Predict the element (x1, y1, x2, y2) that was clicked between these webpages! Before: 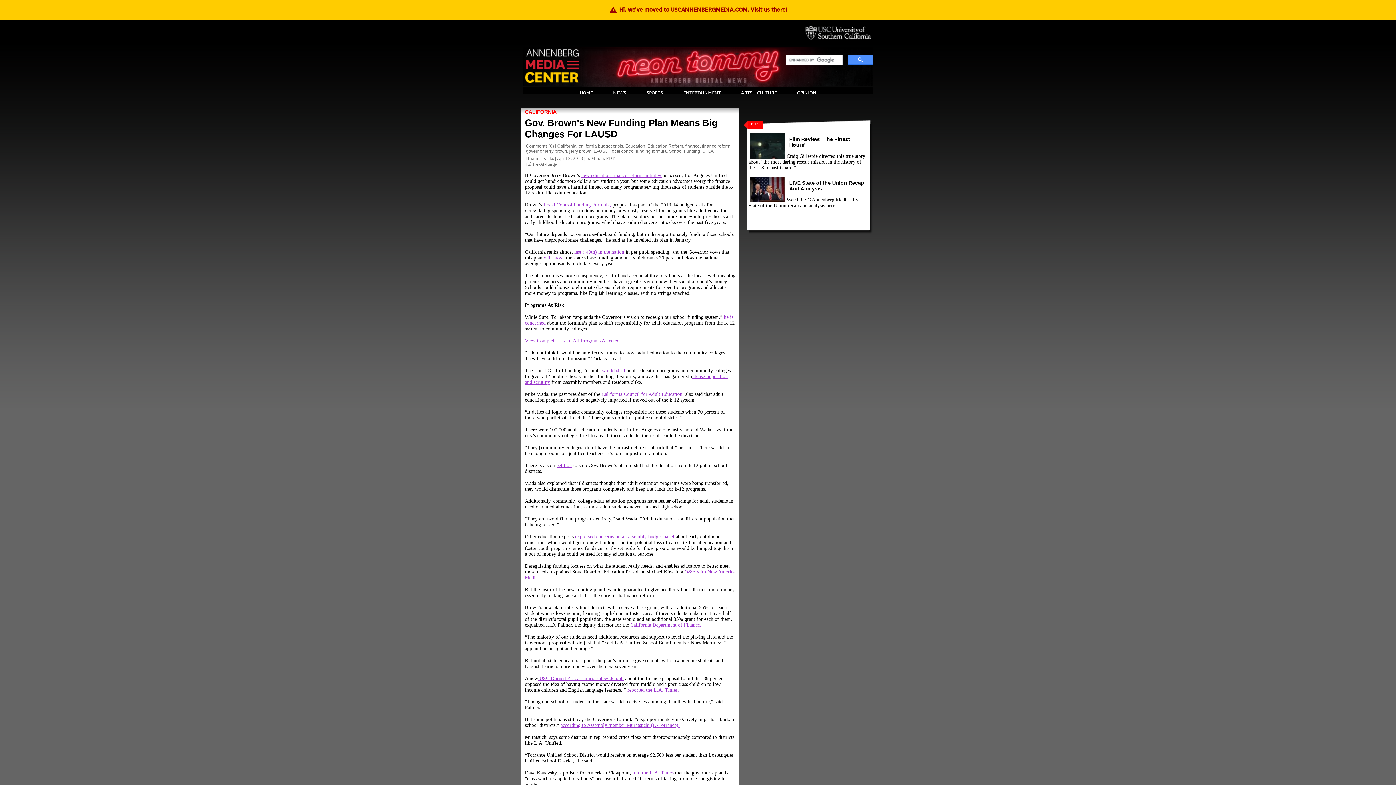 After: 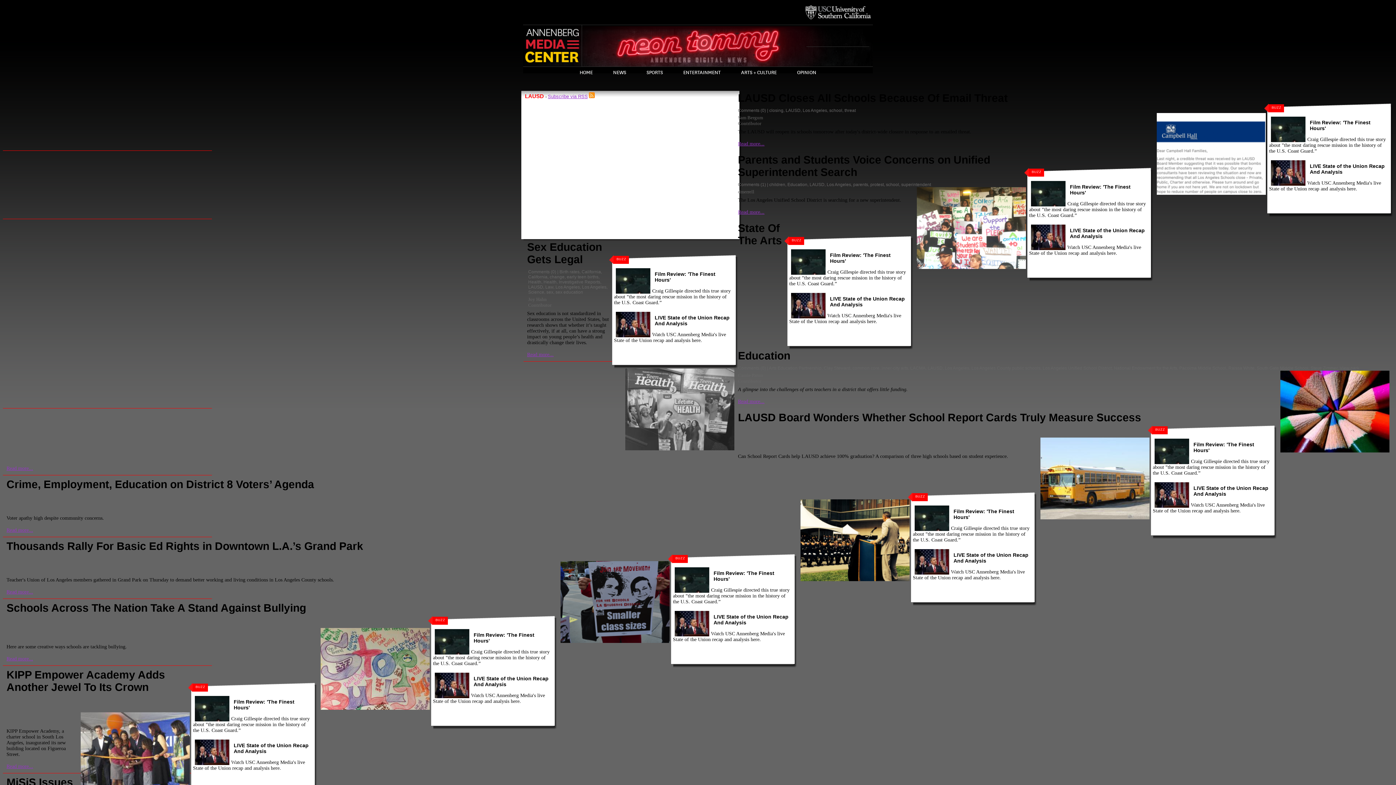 Action: bbox: (593, 148, 608, 153) label: LAUSD